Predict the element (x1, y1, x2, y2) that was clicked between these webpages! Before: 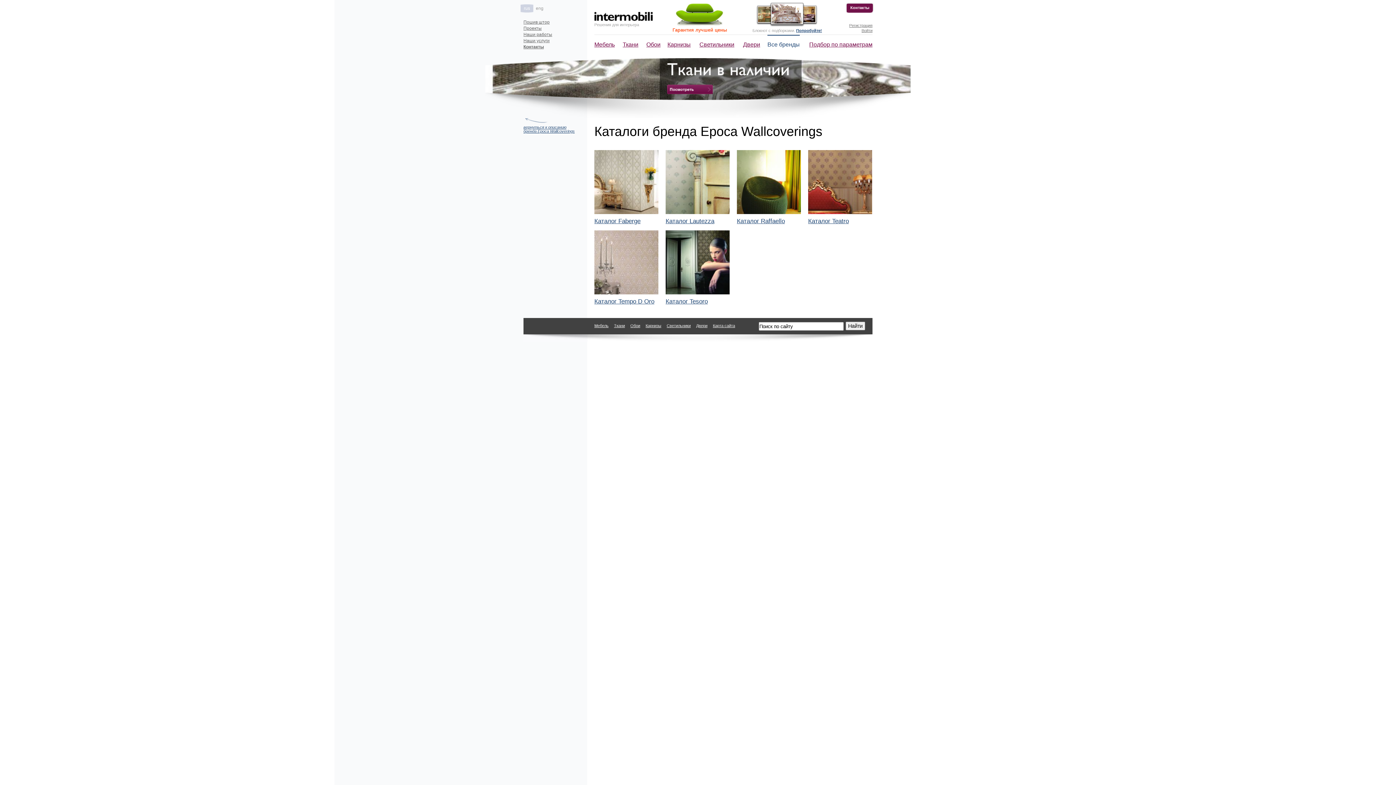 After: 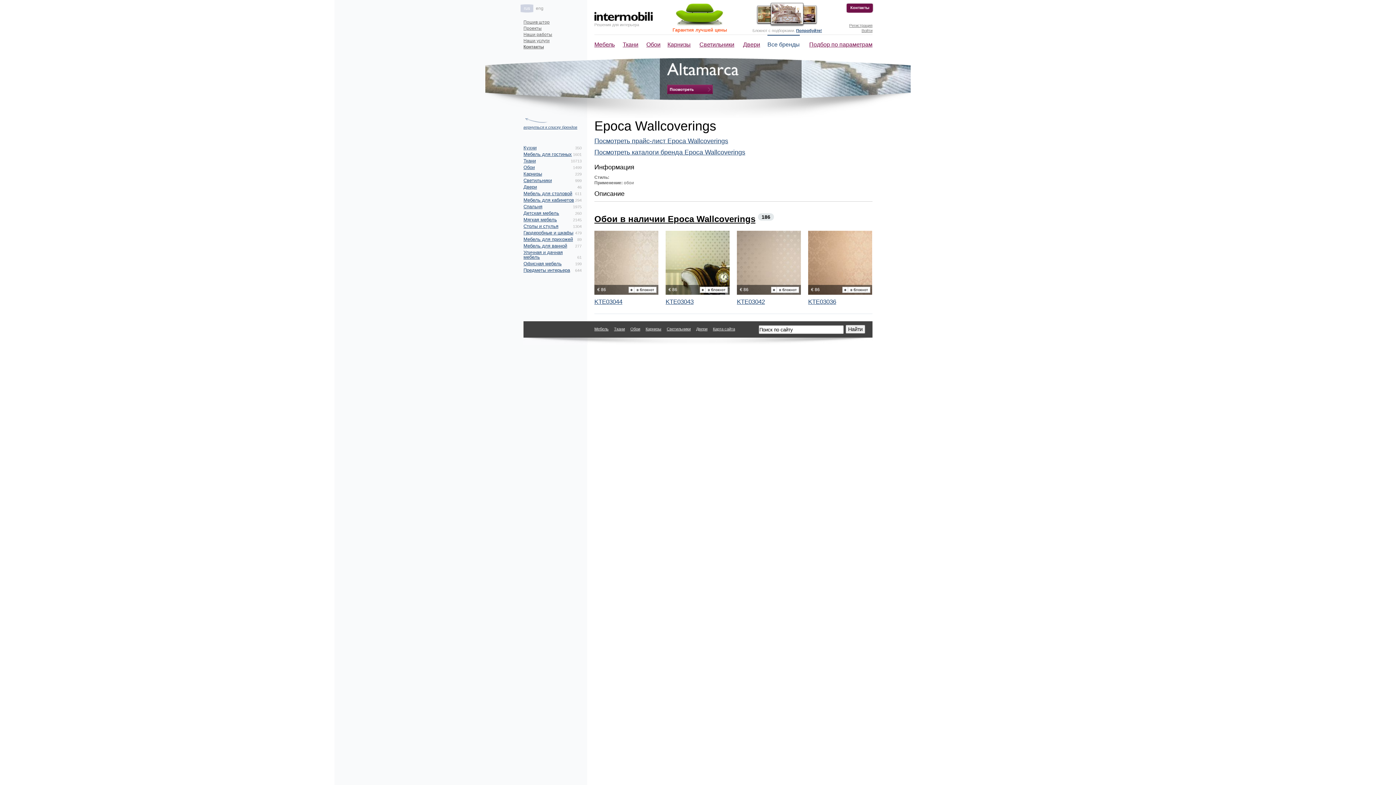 Action: label: вернуться к описанию
бренда Epoca Wallcoverings bbox: (523, 118, 581, 133)